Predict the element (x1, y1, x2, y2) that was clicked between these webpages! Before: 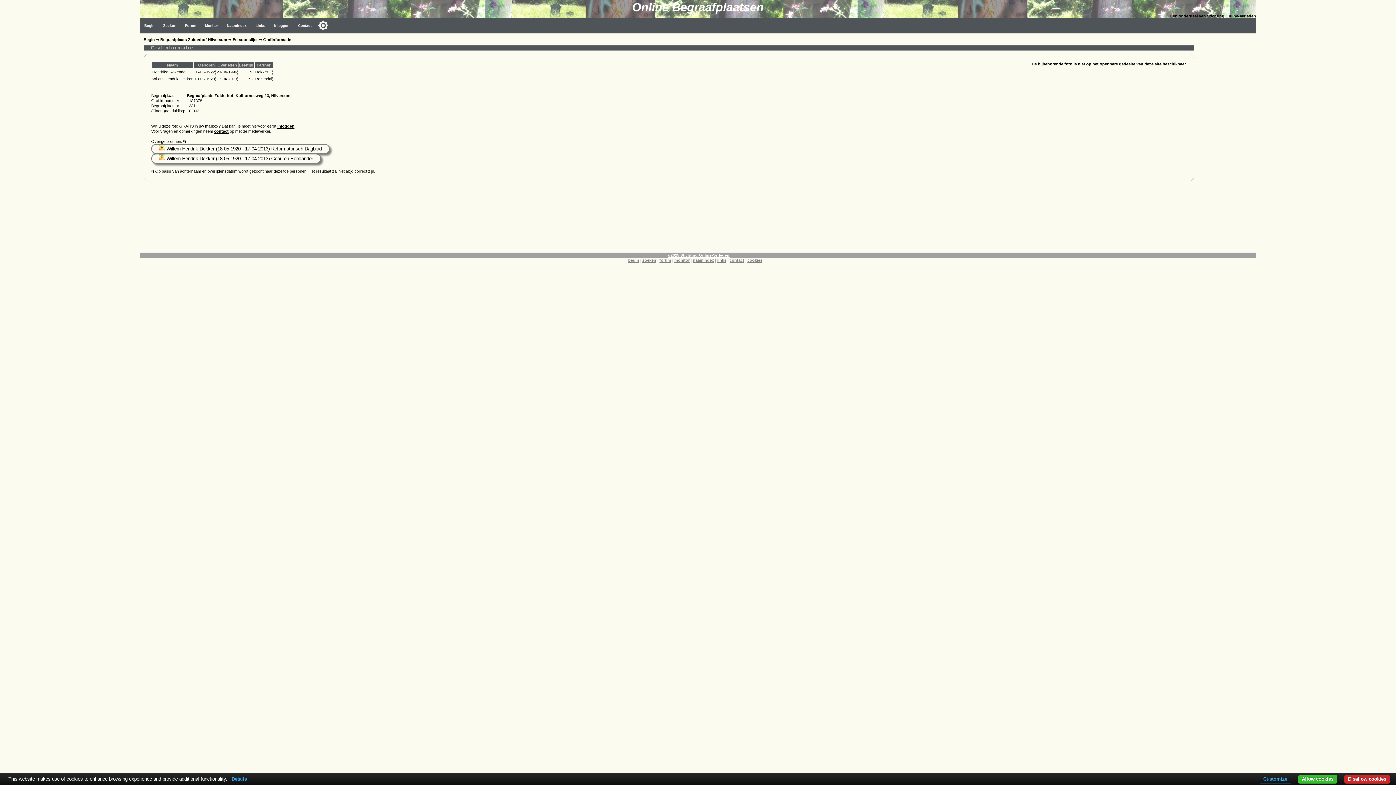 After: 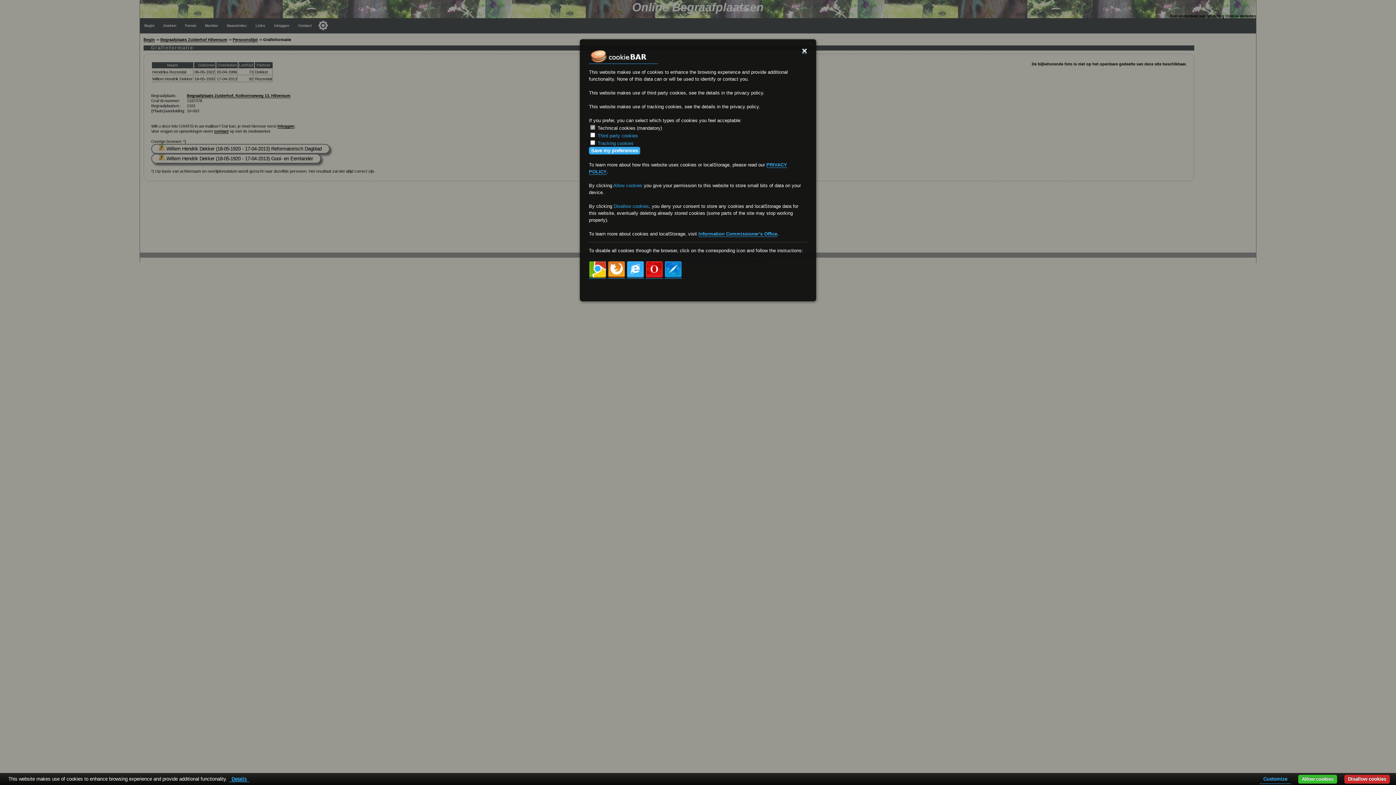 Action: bbox: (228, 776, 249, 782) label: Details